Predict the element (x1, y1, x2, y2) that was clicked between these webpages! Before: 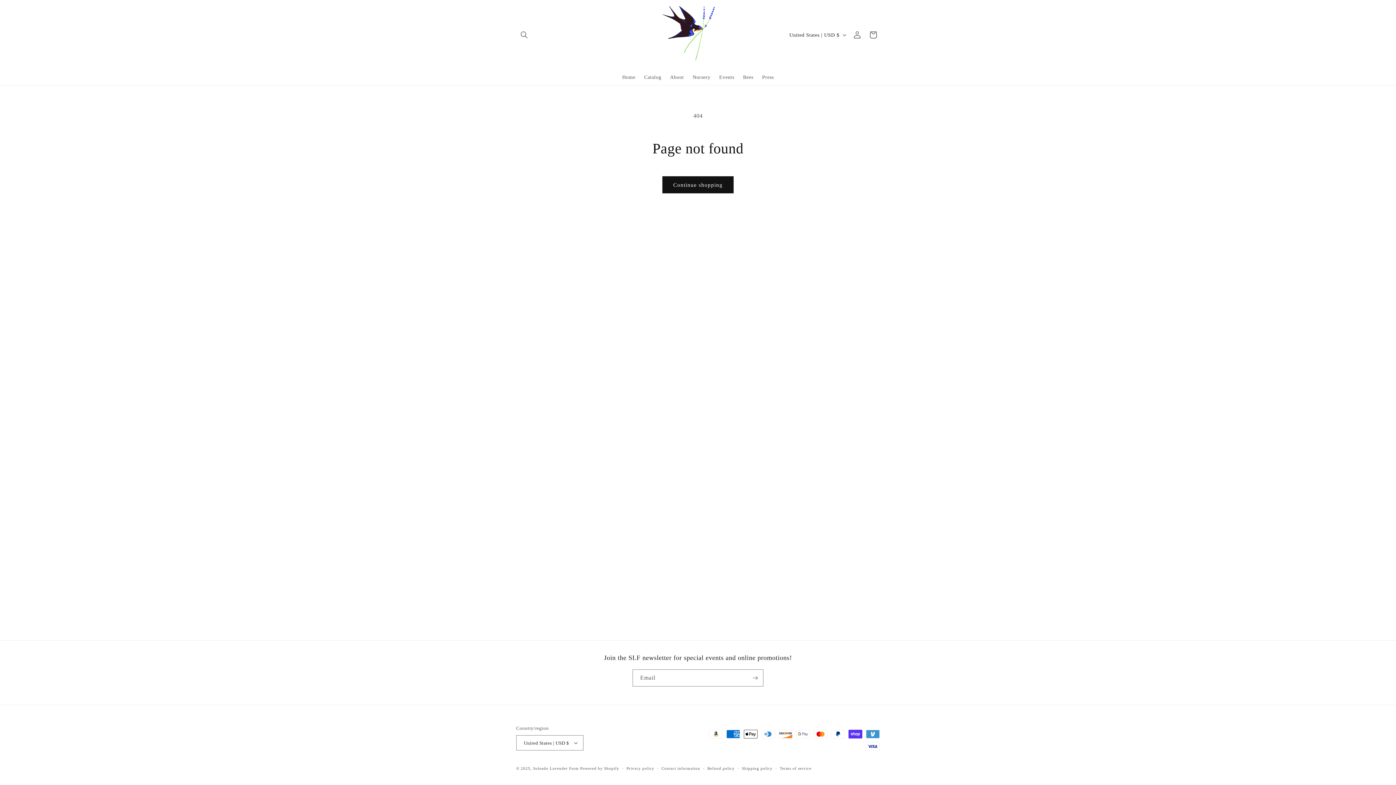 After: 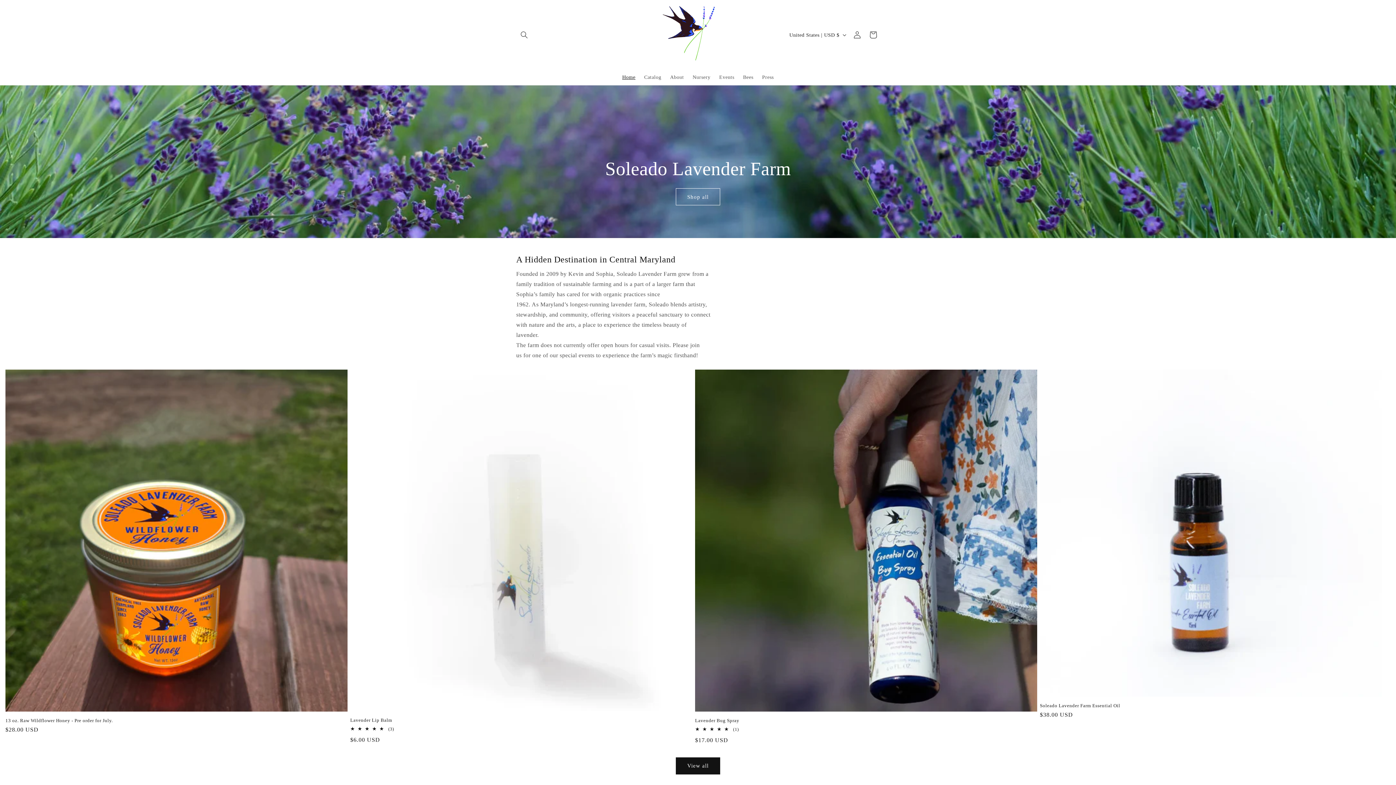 Action: bbox: (533, 766, 580, 770) label: Soleado Lavender Farm 